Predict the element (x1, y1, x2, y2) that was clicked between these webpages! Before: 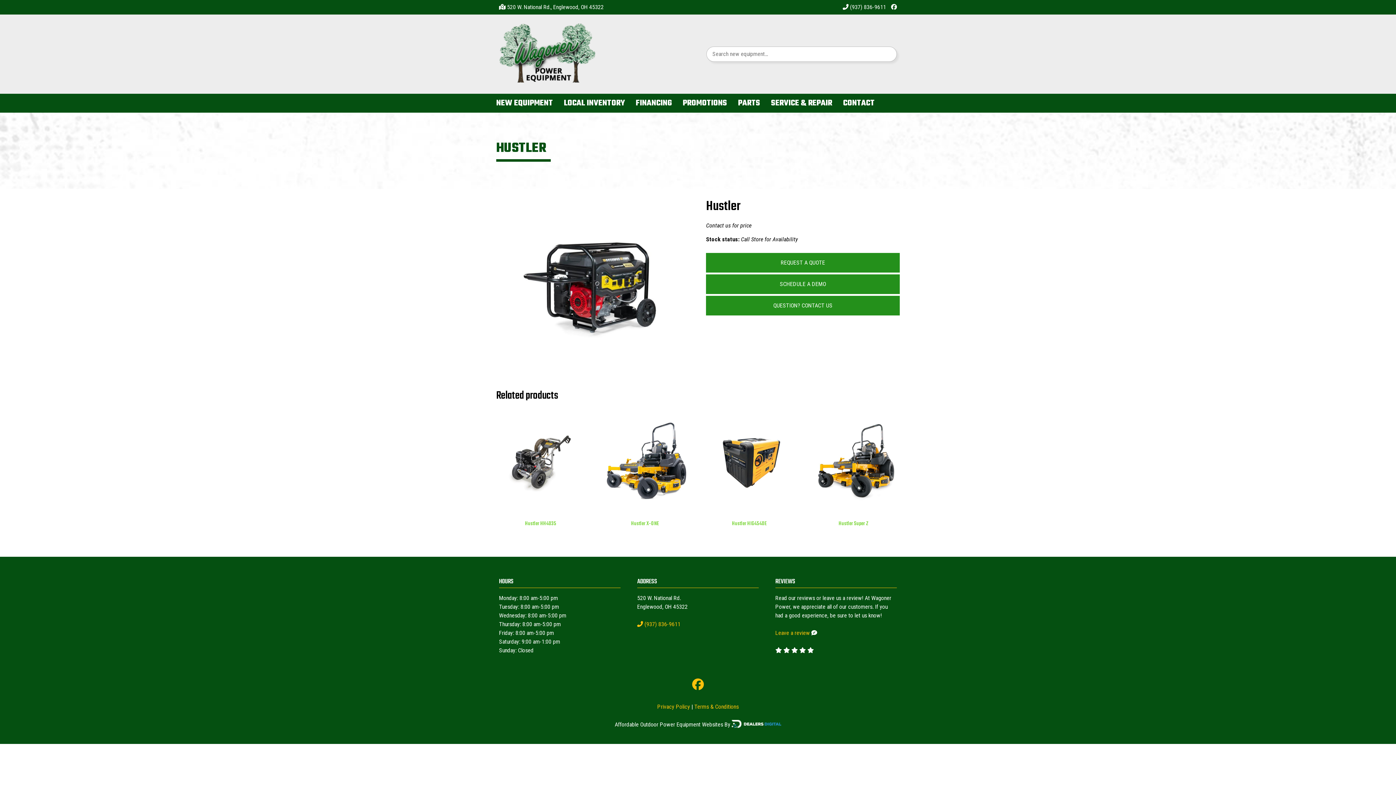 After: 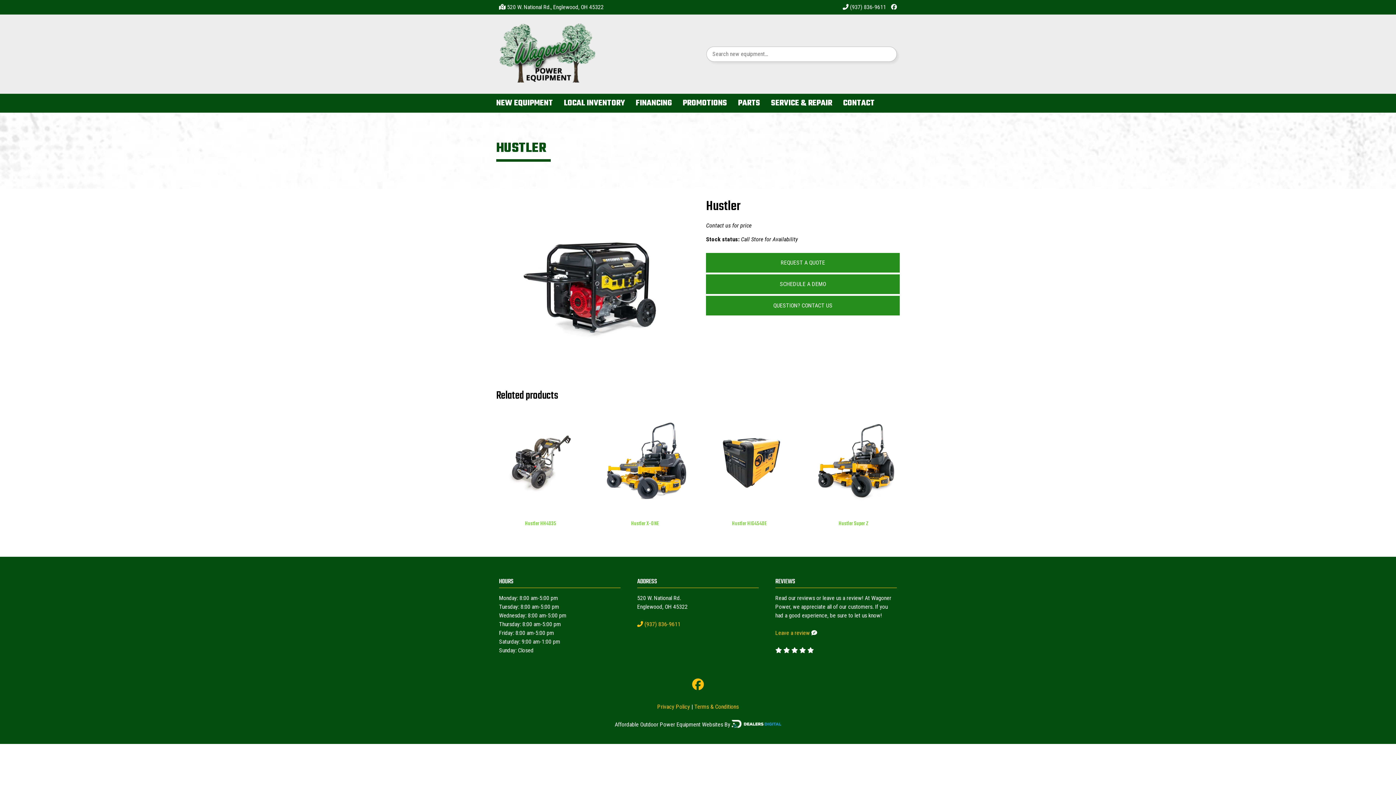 Action: label:  (937) 836-9611 bbox: (842, 3, 886, 10)